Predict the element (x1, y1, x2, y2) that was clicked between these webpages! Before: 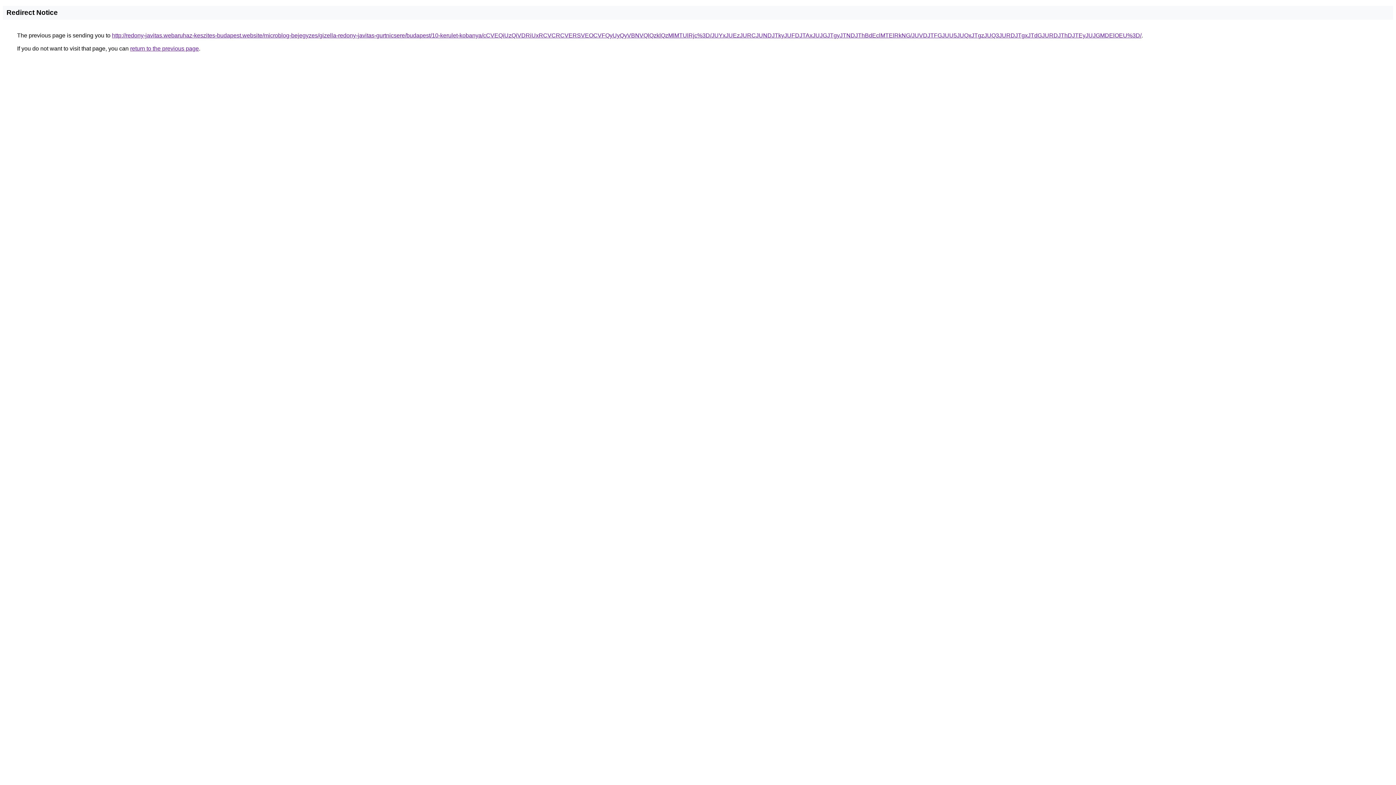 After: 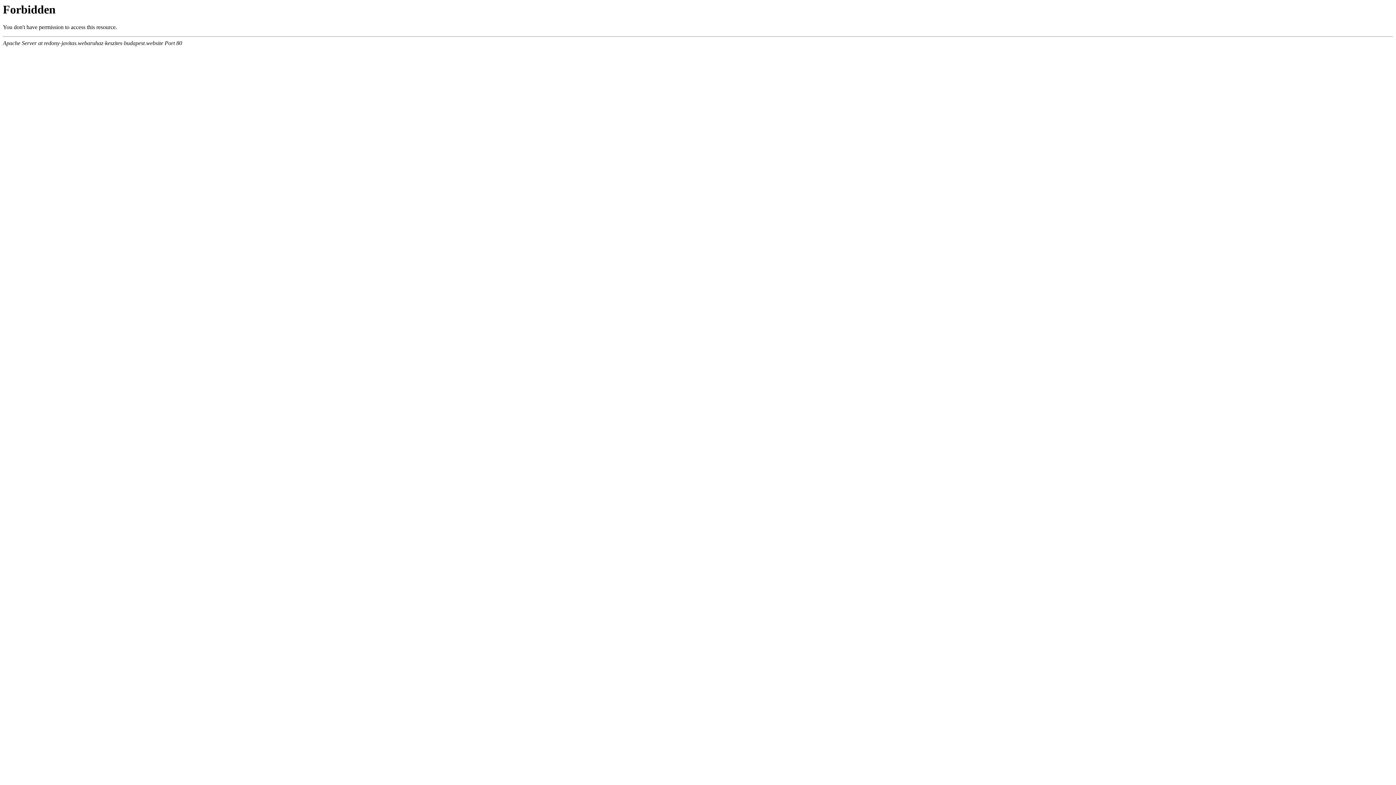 Action: bbox: (112, 32, 1141, 38) label: http://redony-javitas.webaruhaz-keszites-budapest.website/microblog-bejegyzes/gizella-redony-javitas-gurtnicsere/budapest/10-kerulet-kobanya/cCVEQiUzQiVDRiUxRCVCRCVERSVEOCVFQyUyQyVBNVQlQzklQzMlMTUlRjc%3D/JUYxJUEzJURCJUNDJTkyJUFDJTAxJUJGJTgyJTNDJThBdEclMTElRkNG/JUVDJTFGJUU5JUQxJTgzJUQ3JURDJTgxJTdGJURDJThDJTEyJUJGMDElOEU%3D/